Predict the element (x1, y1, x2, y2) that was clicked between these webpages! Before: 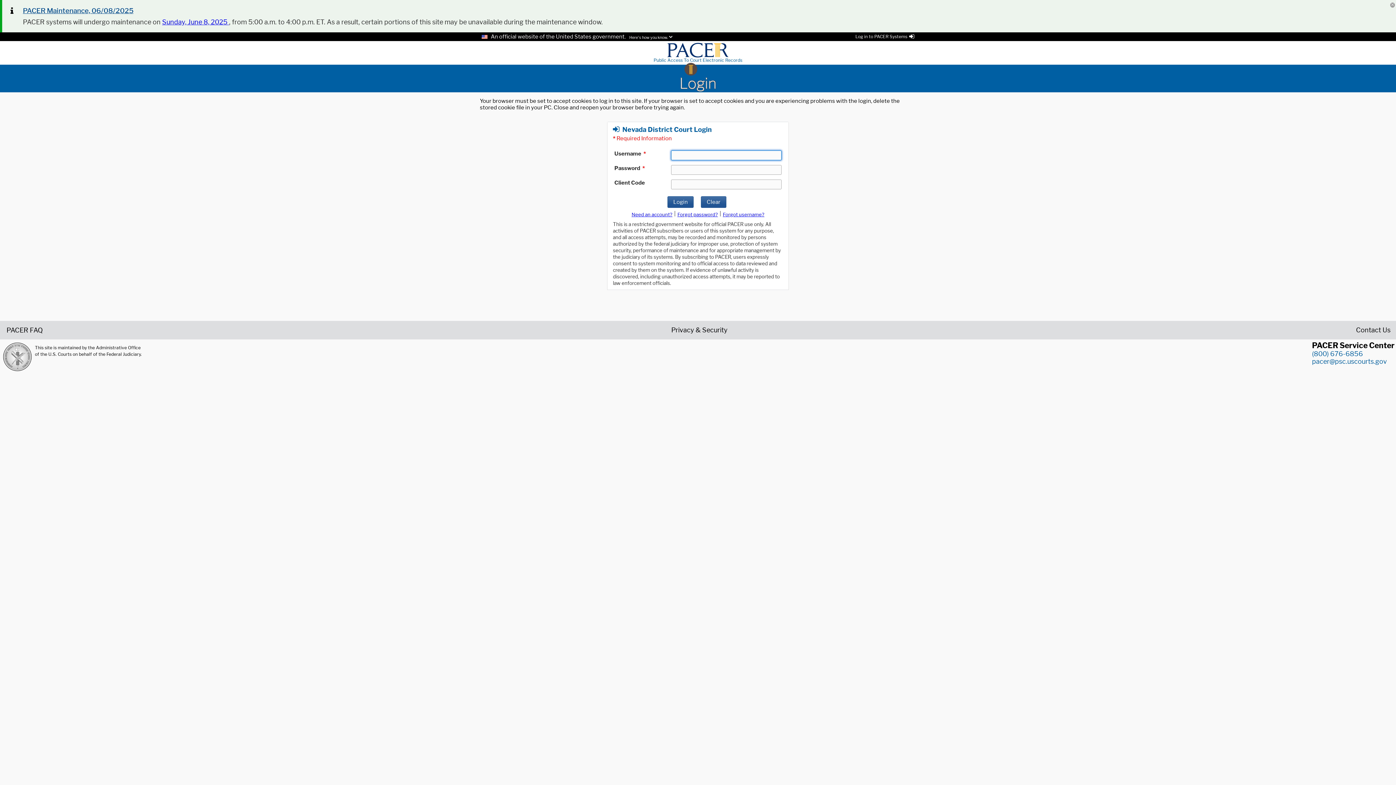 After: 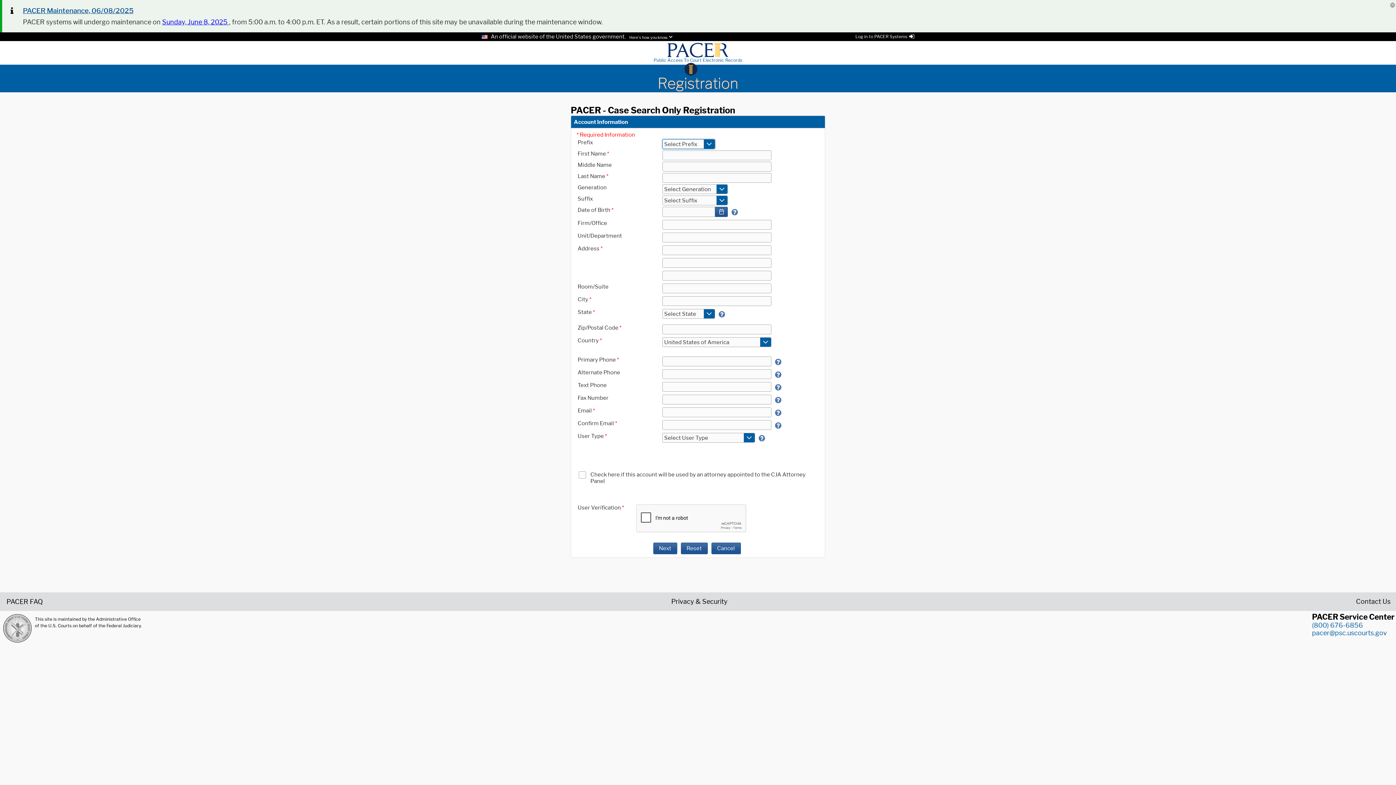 Action: label: Register for a new account bbox: (631, 211, 672, 217)